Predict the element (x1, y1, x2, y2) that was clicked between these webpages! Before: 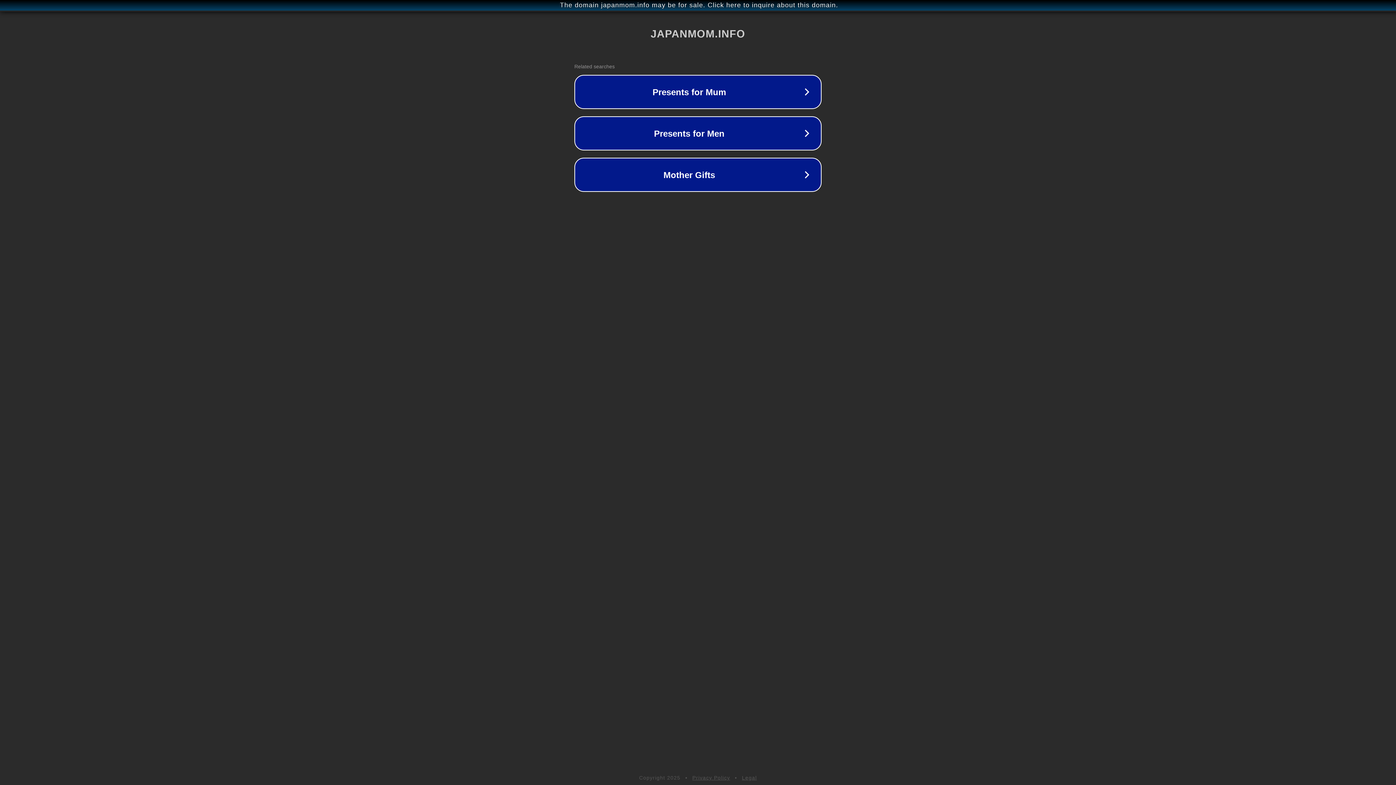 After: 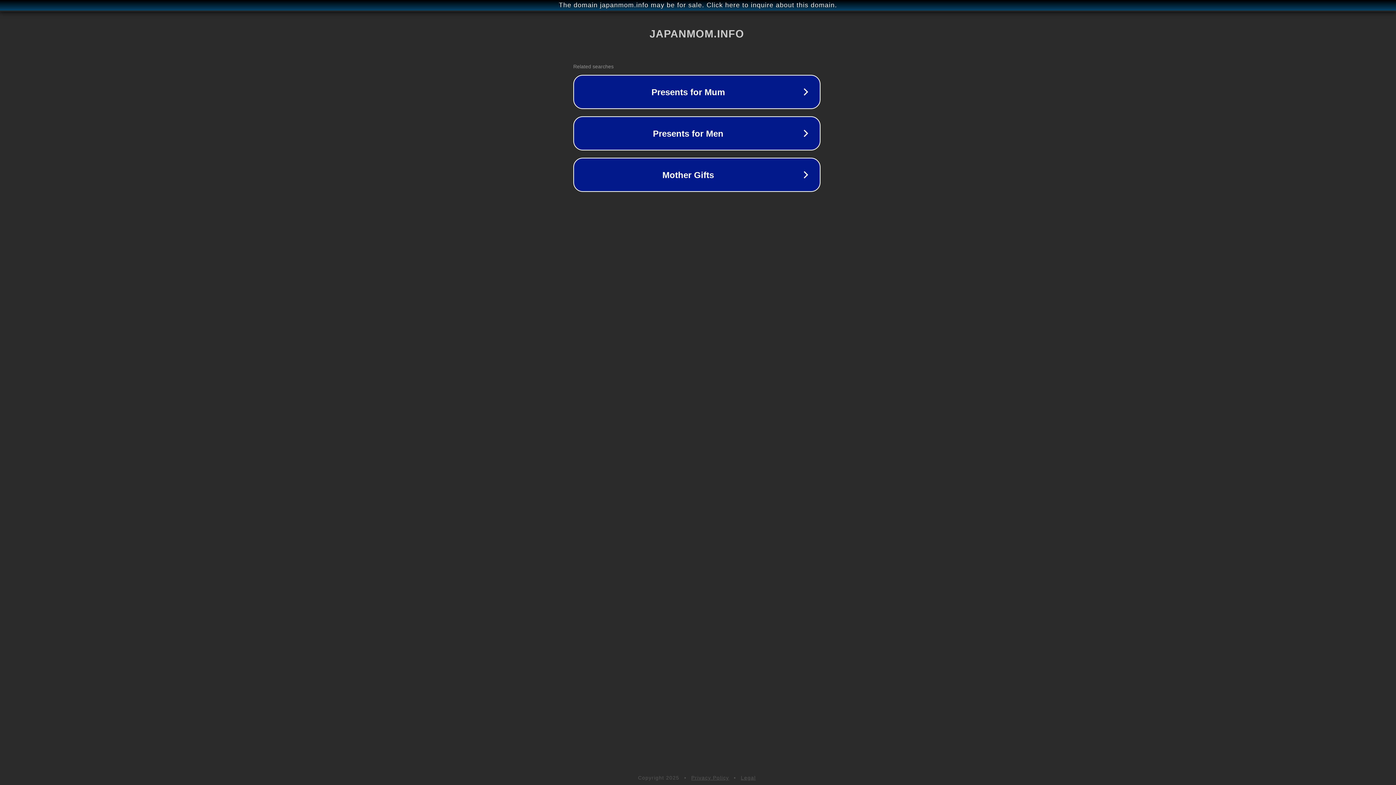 Action: label: The domain japanmom.info may be for sale. Click here to inquire about this domain. bbox: (1, 1, 1397, 9)